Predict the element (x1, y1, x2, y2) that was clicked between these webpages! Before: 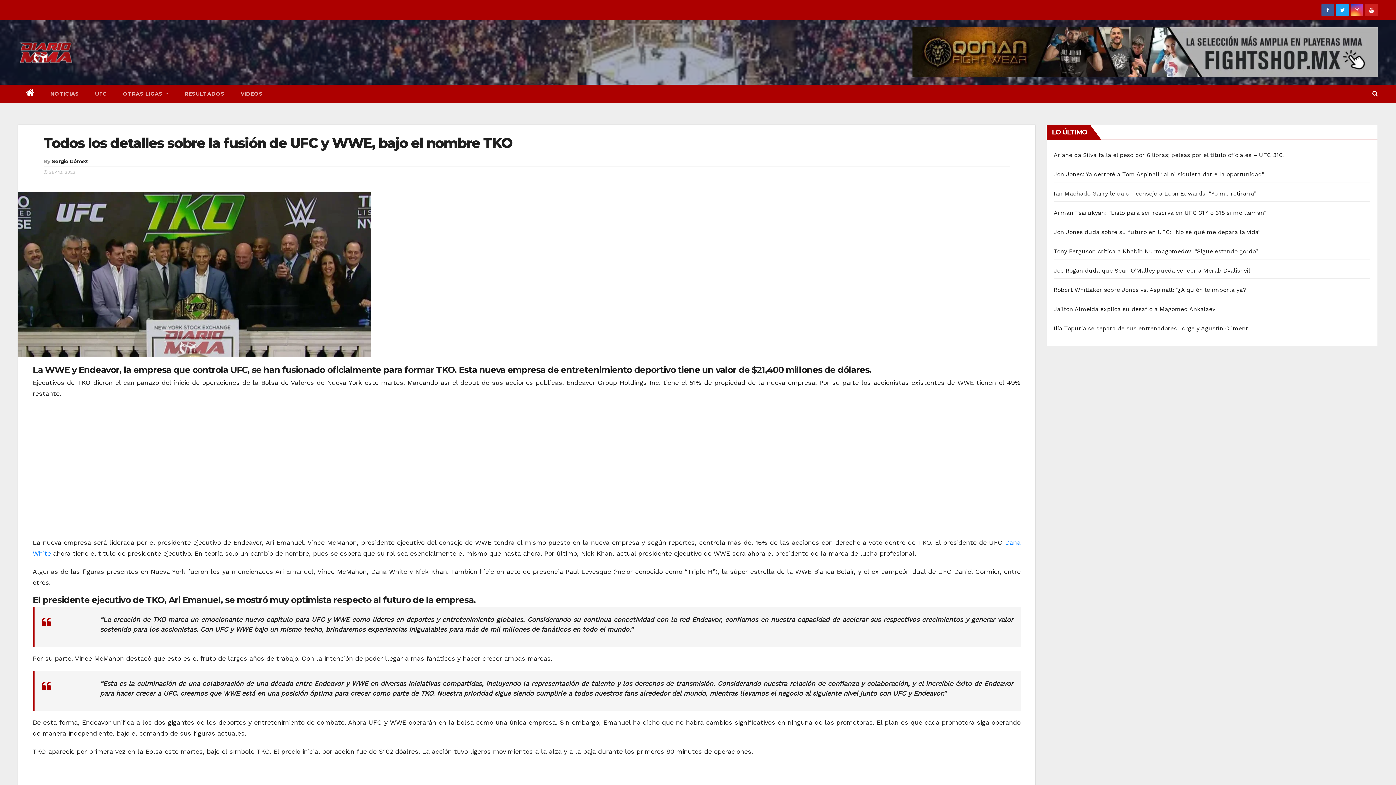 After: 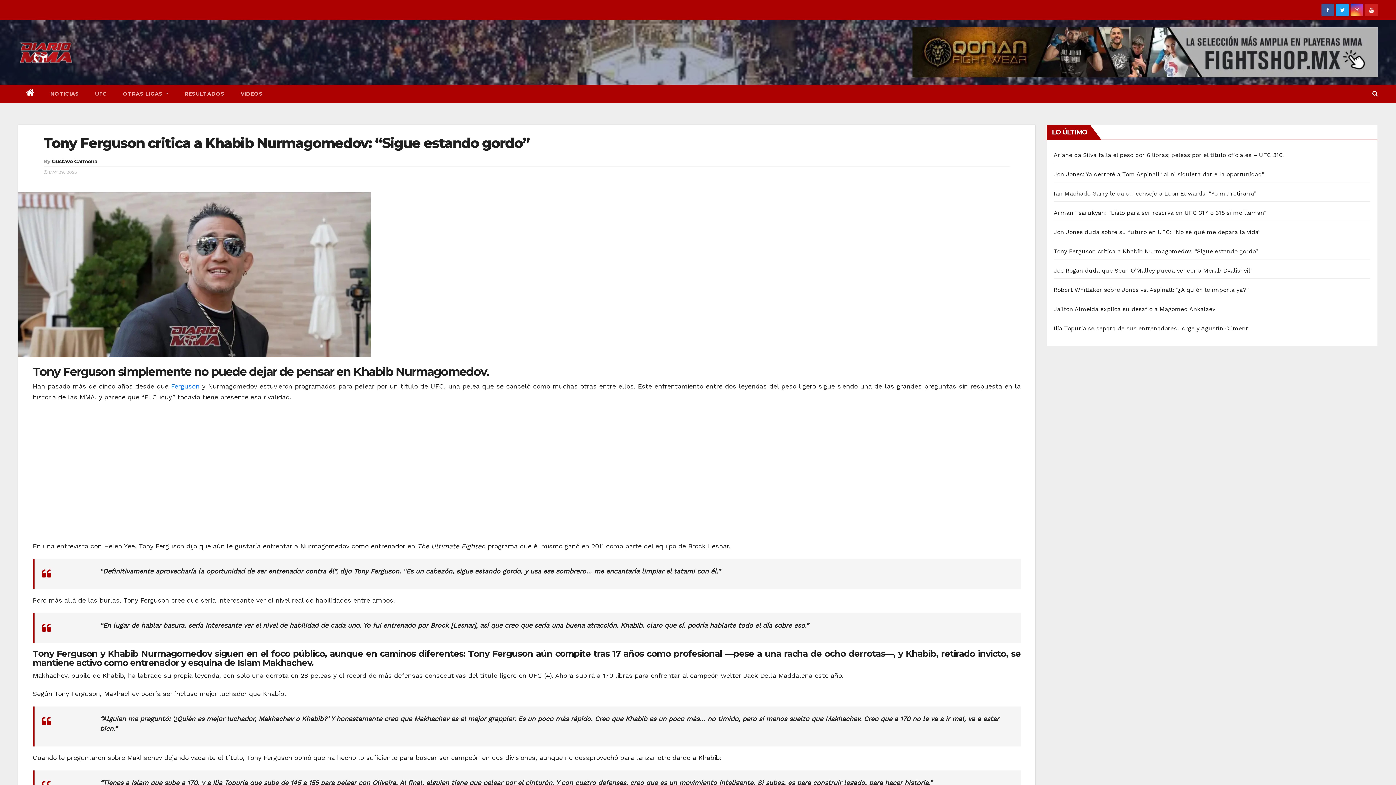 Action: label: Tony Ferguson critica a Khabib Nurmagomedov: “Sigue estando gordo” bbox: (1054, 248, 1258, 254)